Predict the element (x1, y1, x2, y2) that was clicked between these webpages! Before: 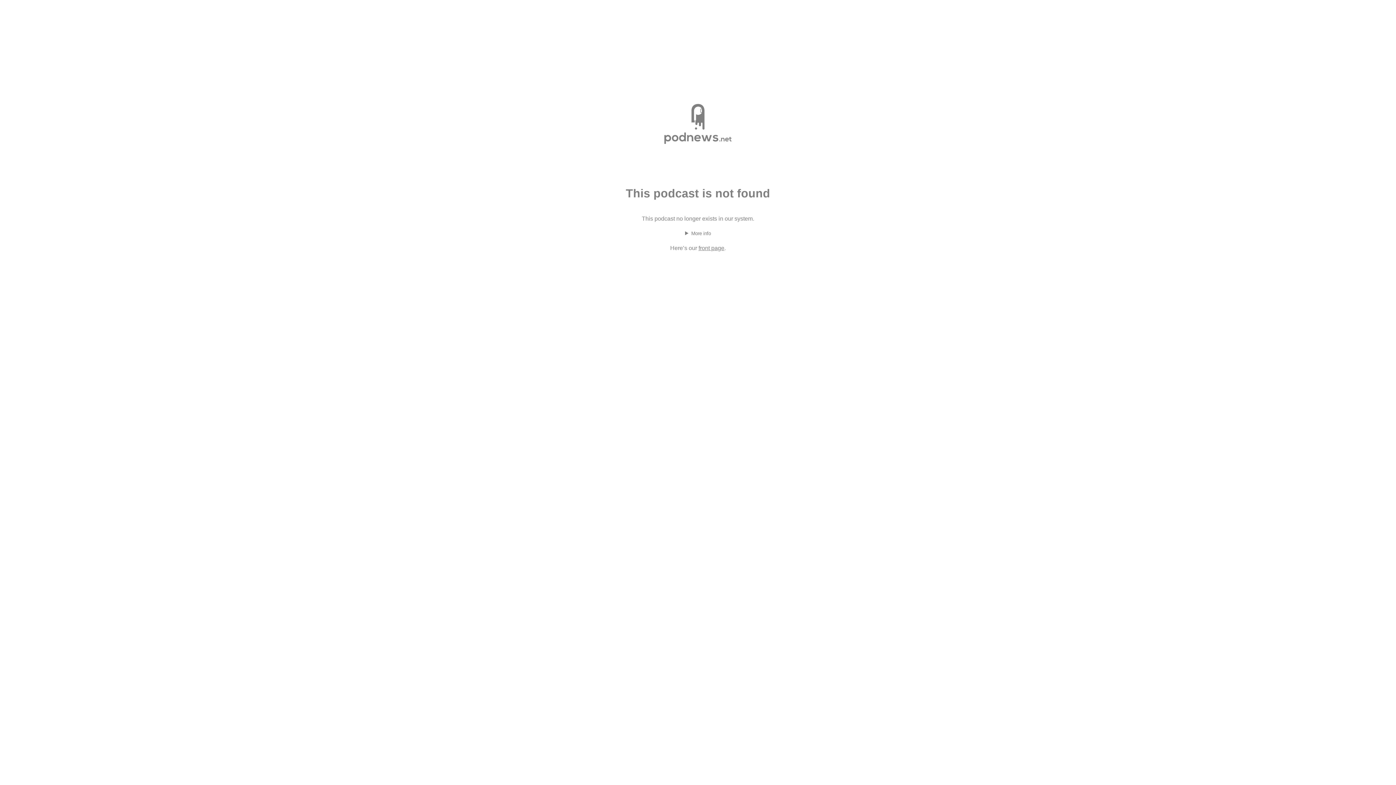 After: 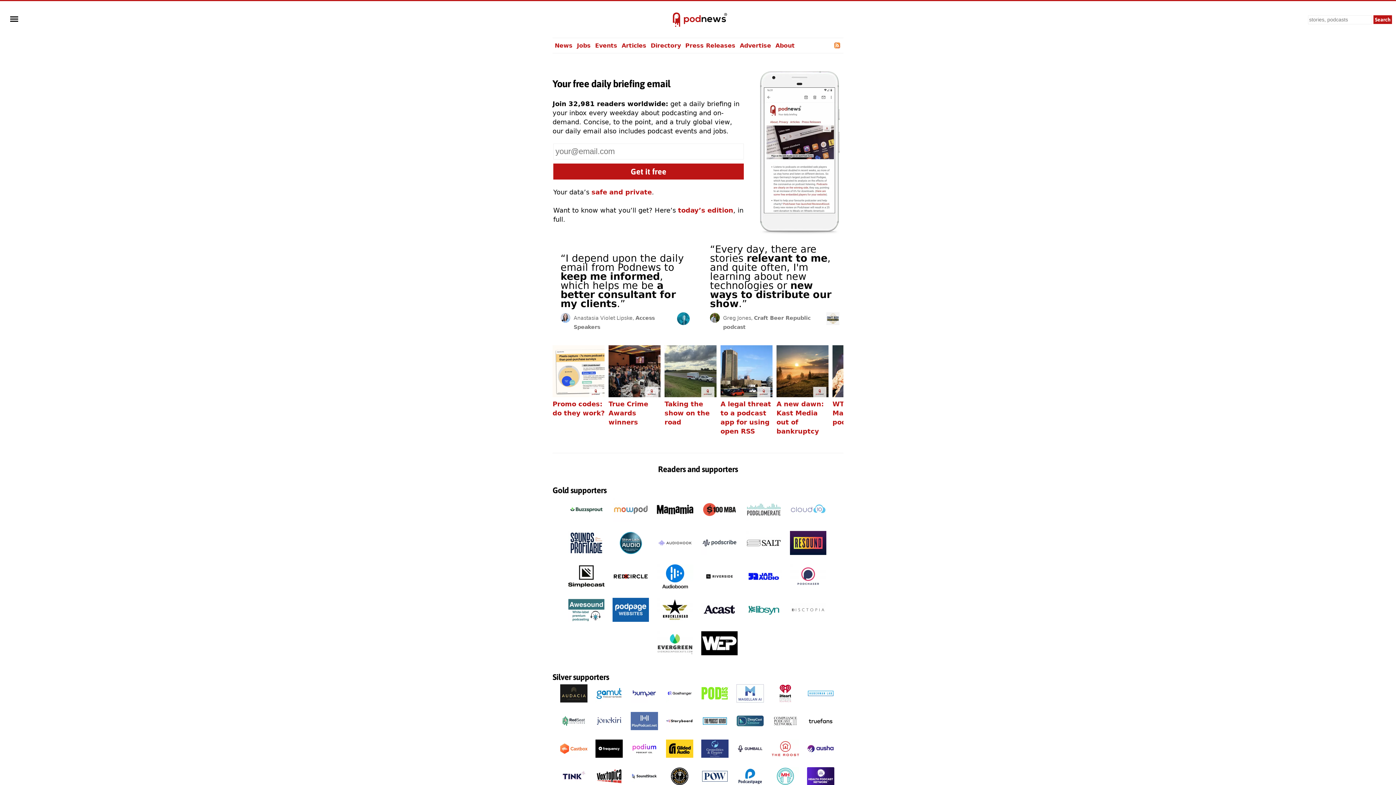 Action: label: front page bbox: (698, 245, 724, 251)